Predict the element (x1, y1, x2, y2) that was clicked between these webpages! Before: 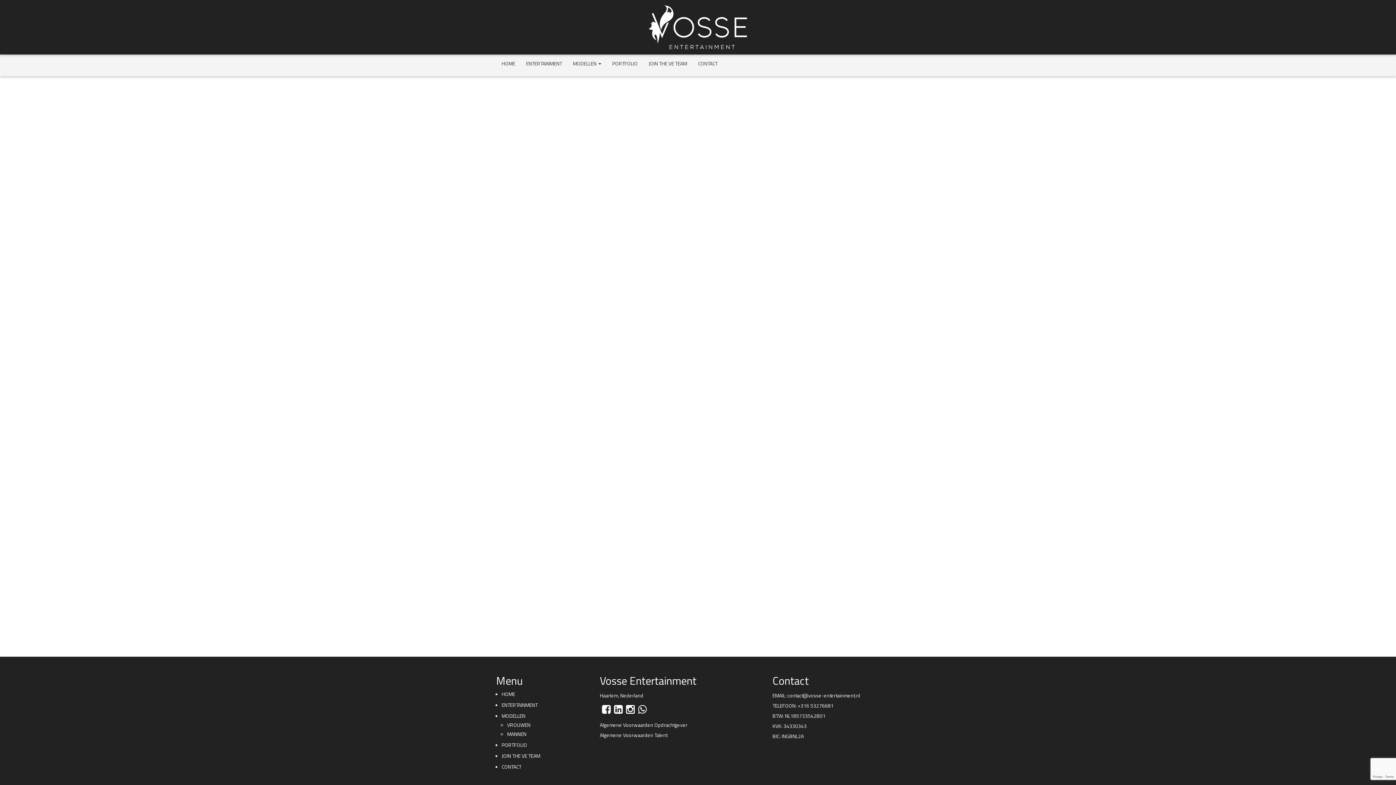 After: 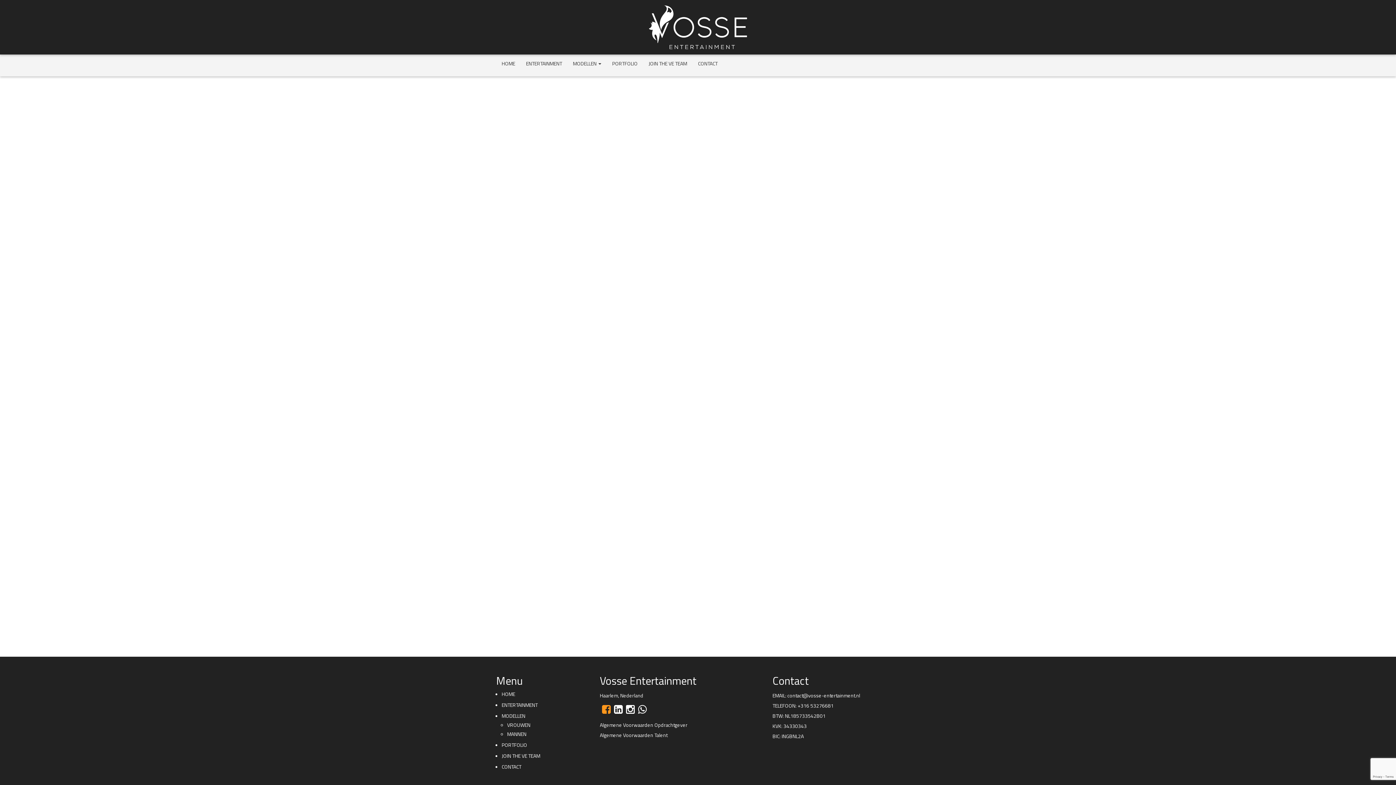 Action: bbox: (602, 707, 610, 715)